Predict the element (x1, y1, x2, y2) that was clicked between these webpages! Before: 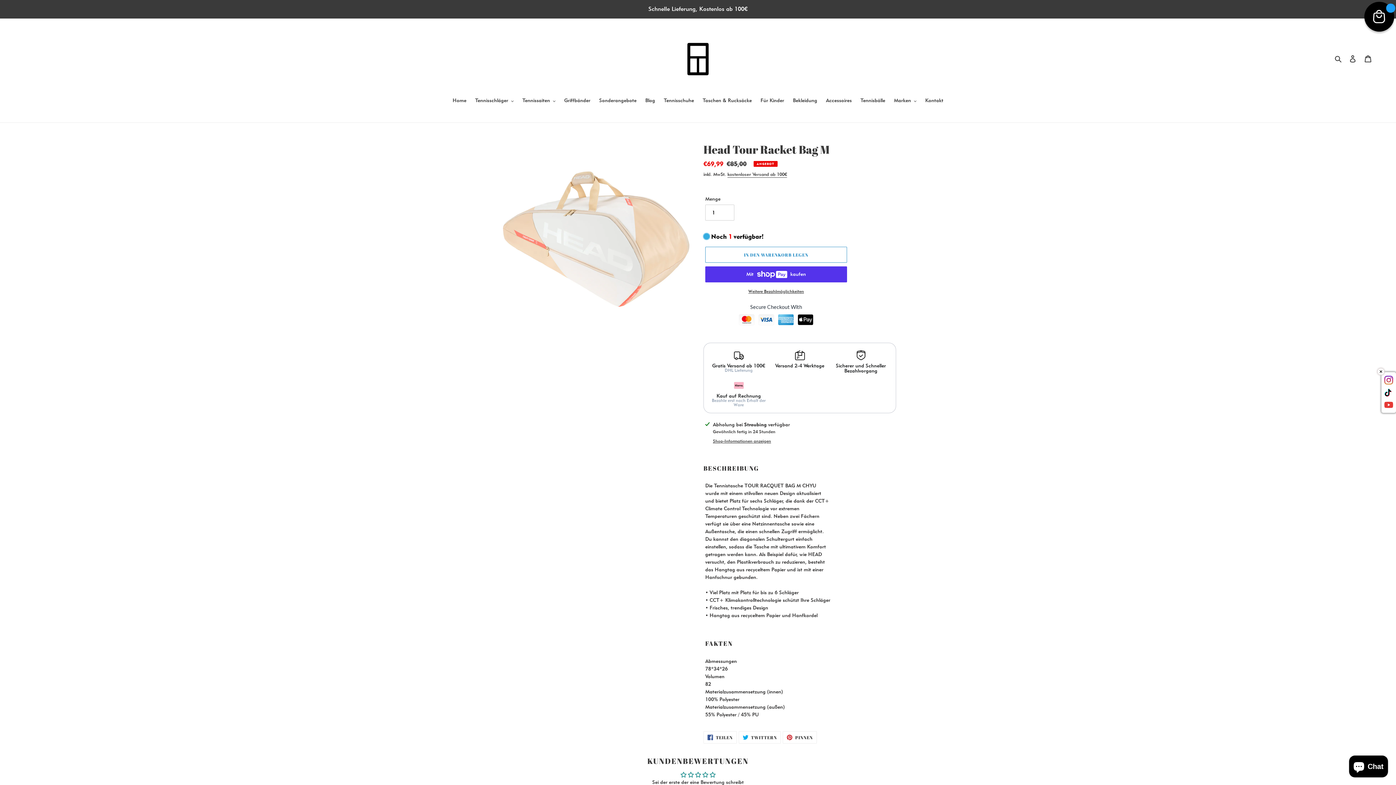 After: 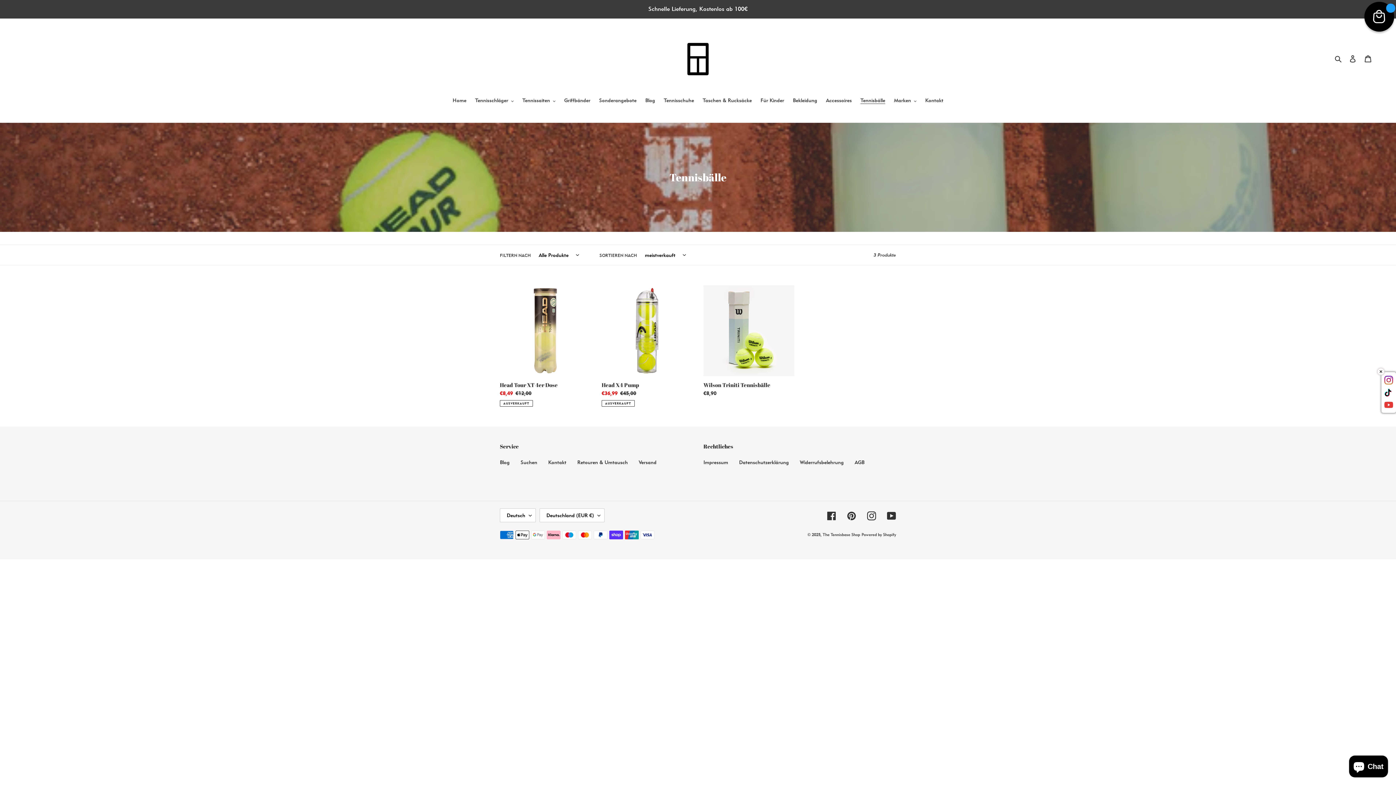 Action: label: Tennisbälle bbox: (857, 96, 889, 105)